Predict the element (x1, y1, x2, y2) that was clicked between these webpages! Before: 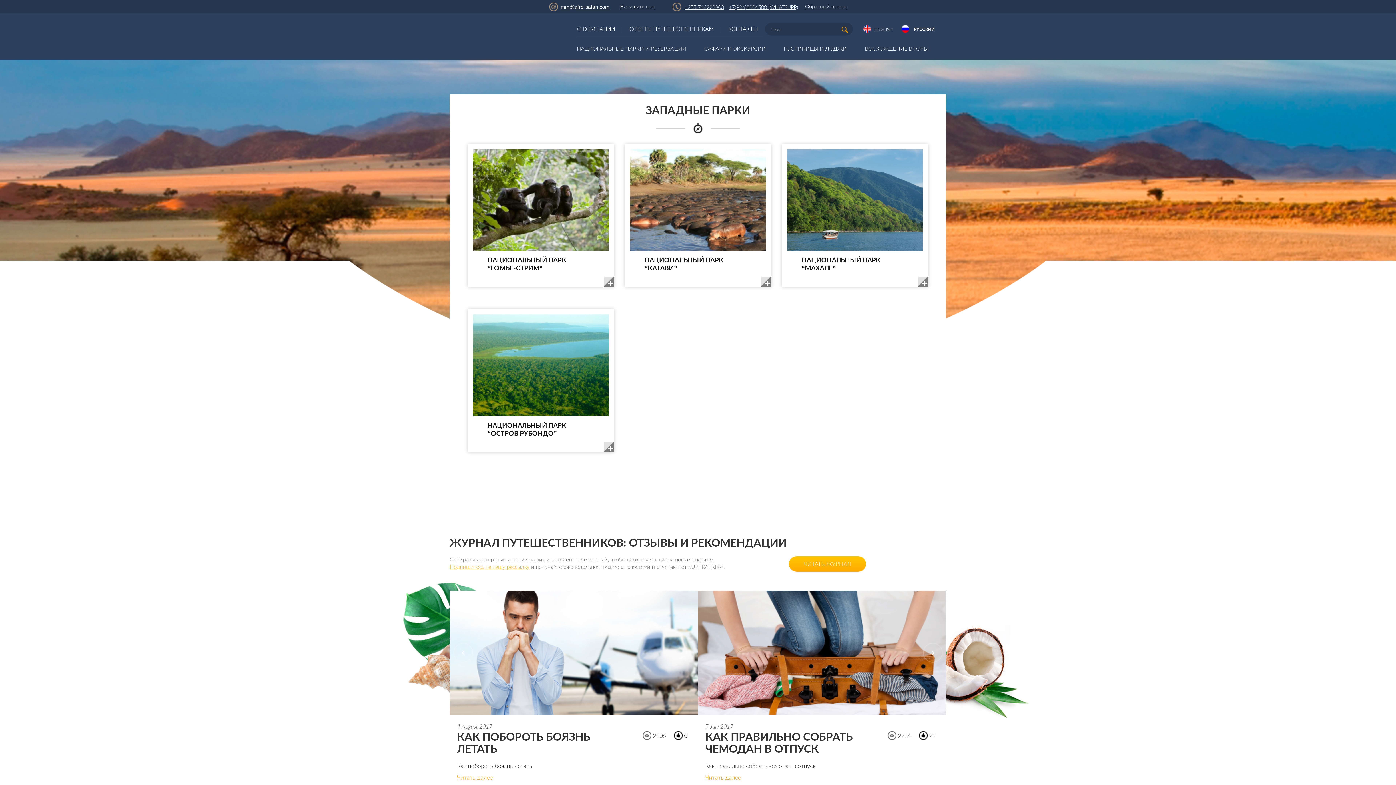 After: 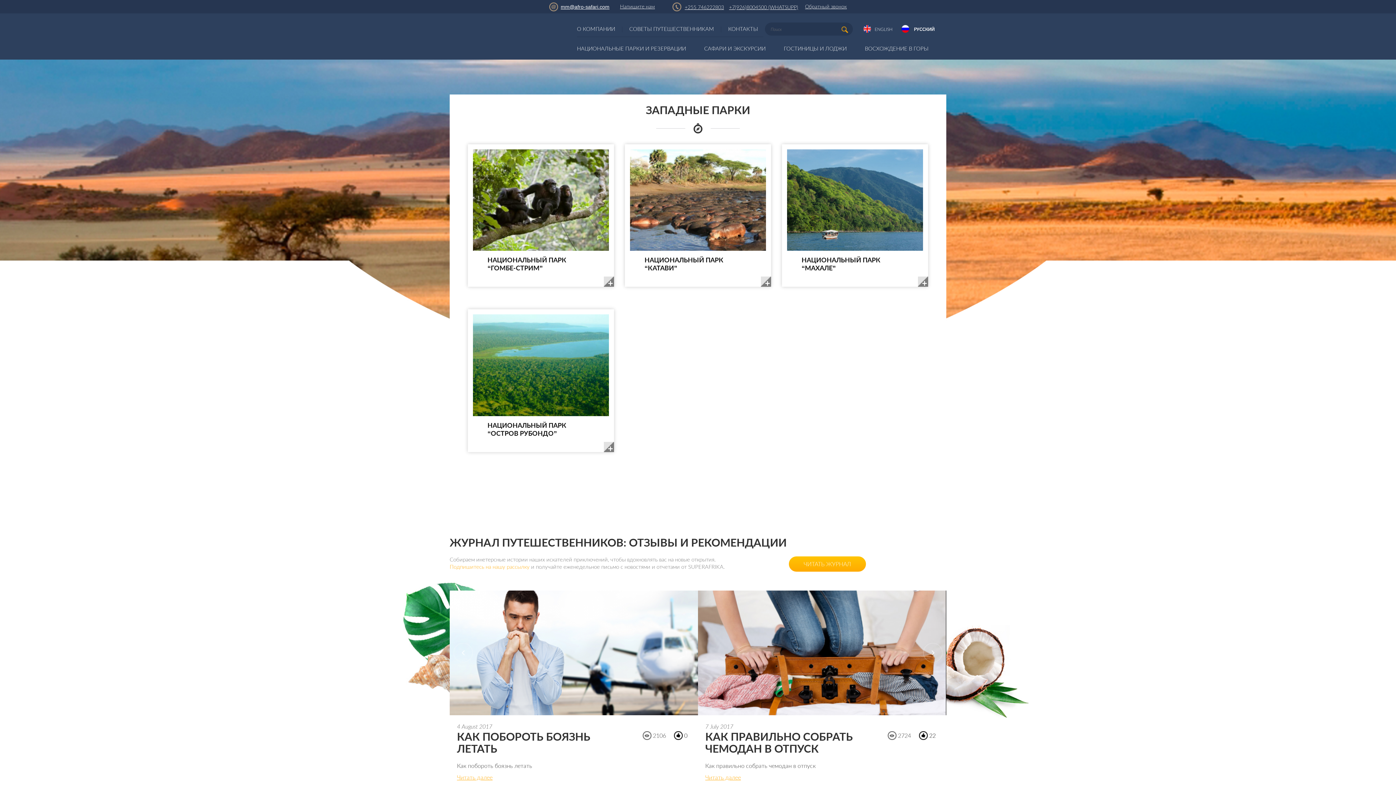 Action: label: Подпишитесь на нашу рассылку bbox: (449, 563, 529, 570)